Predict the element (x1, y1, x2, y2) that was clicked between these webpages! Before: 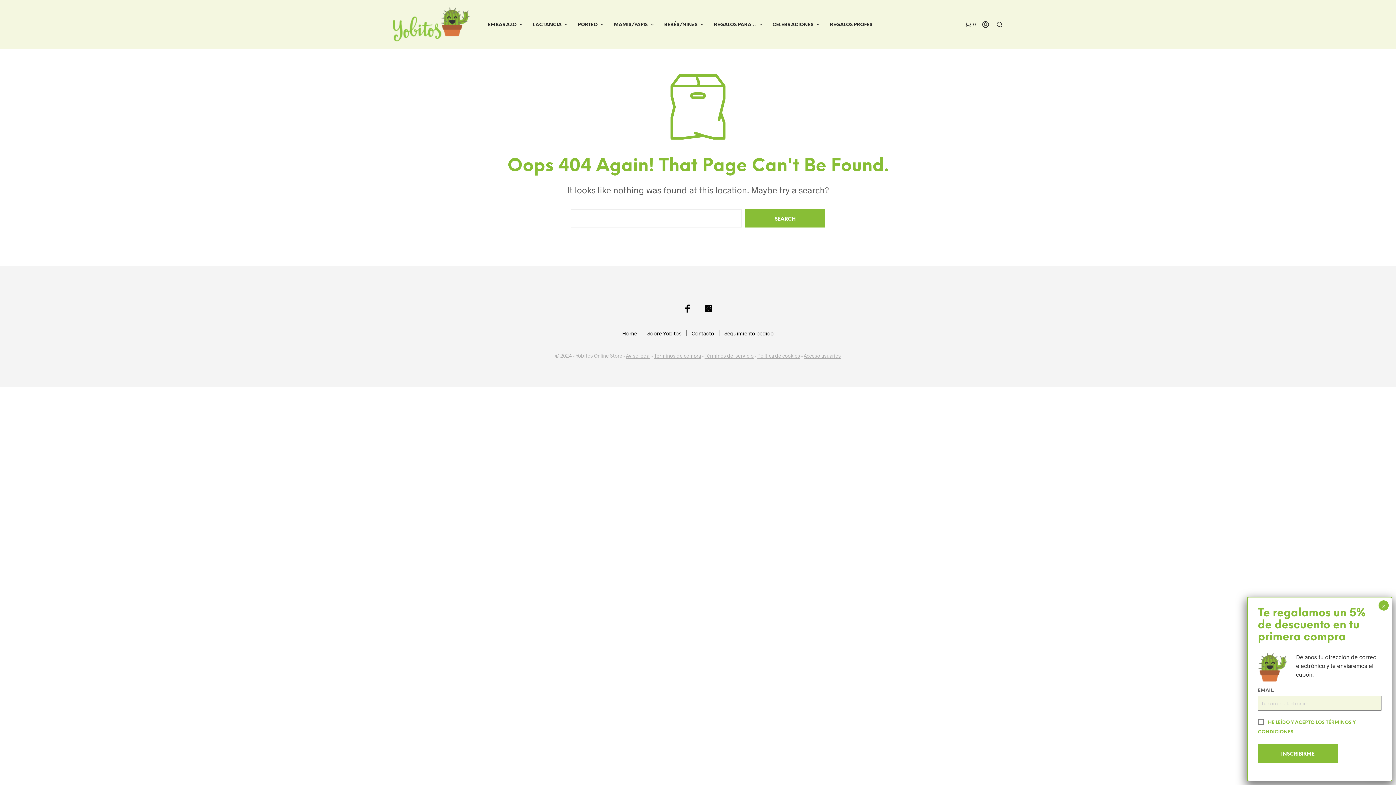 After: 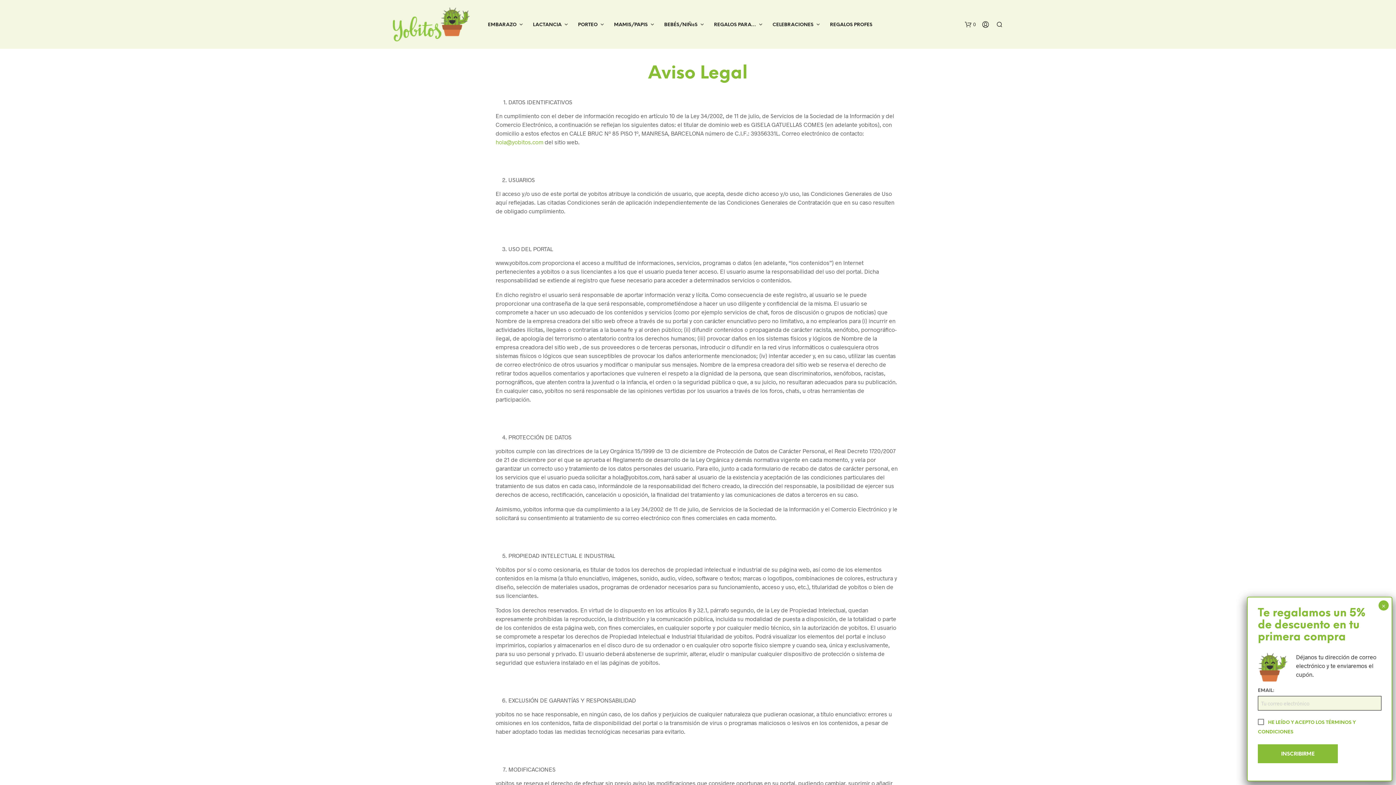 Action: bbox: (626, 353, 650, 358) label: Aviso legal